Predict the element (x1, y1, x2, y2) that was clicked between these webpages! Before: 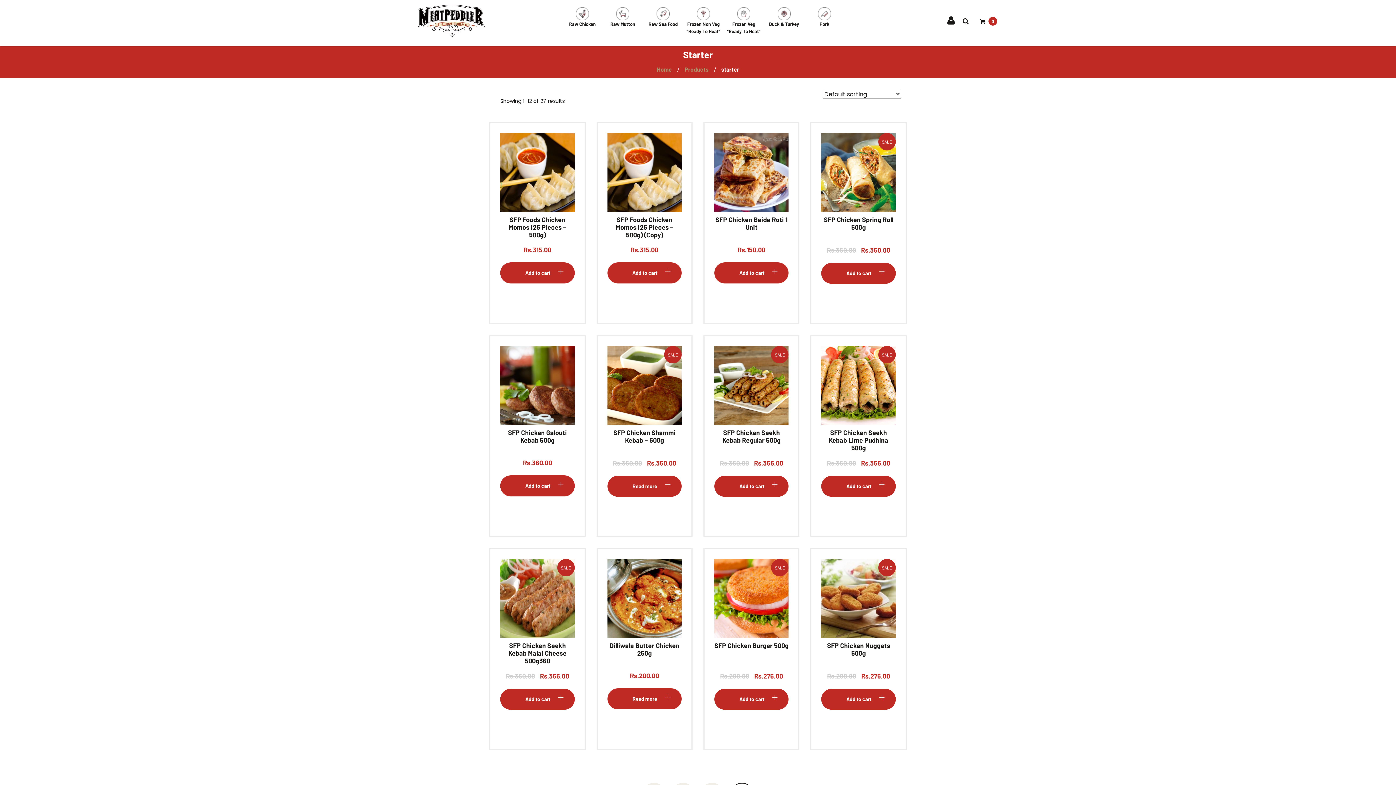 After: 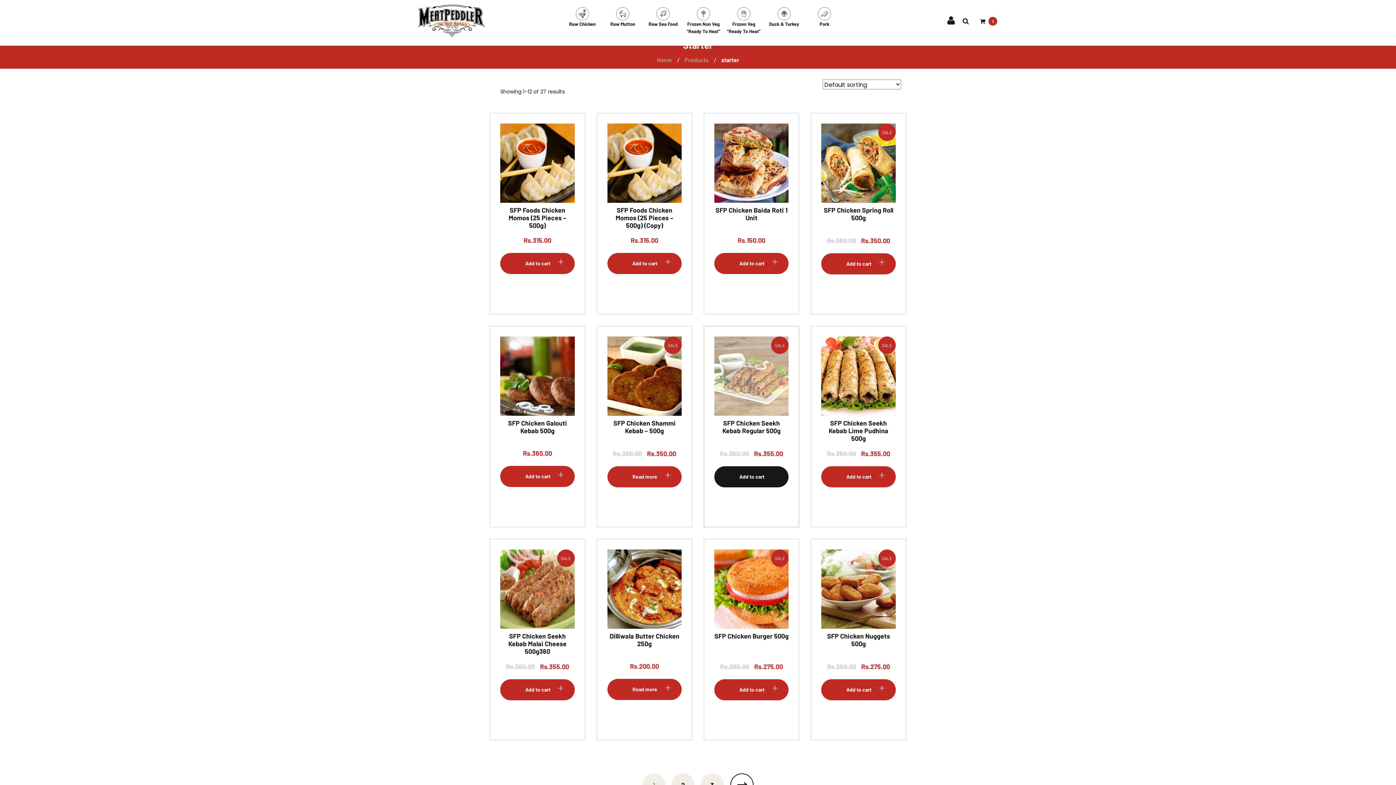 Action: bbox: (714, 475, 788, 497) label: Add “SFP Chicken Seekh Kebab Regular 500g” to your cart